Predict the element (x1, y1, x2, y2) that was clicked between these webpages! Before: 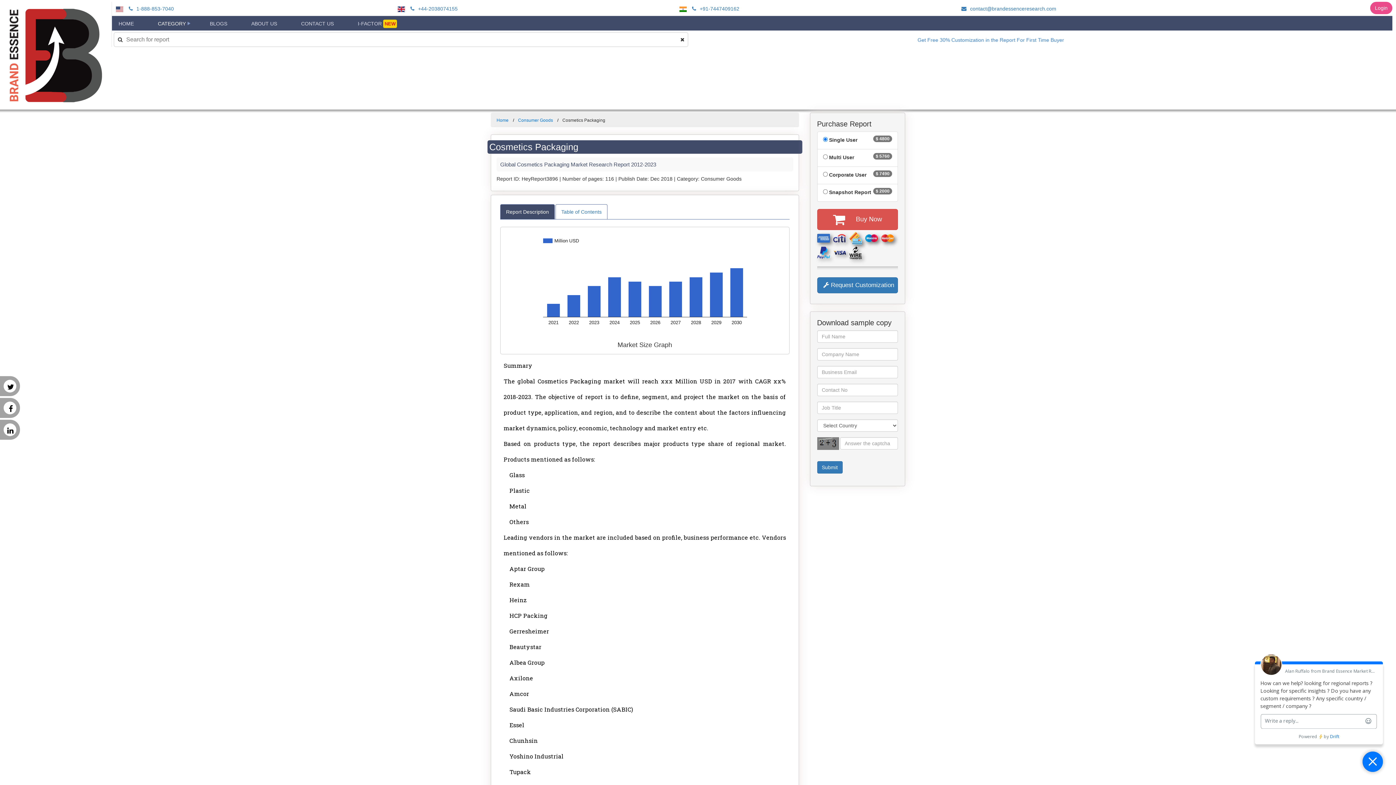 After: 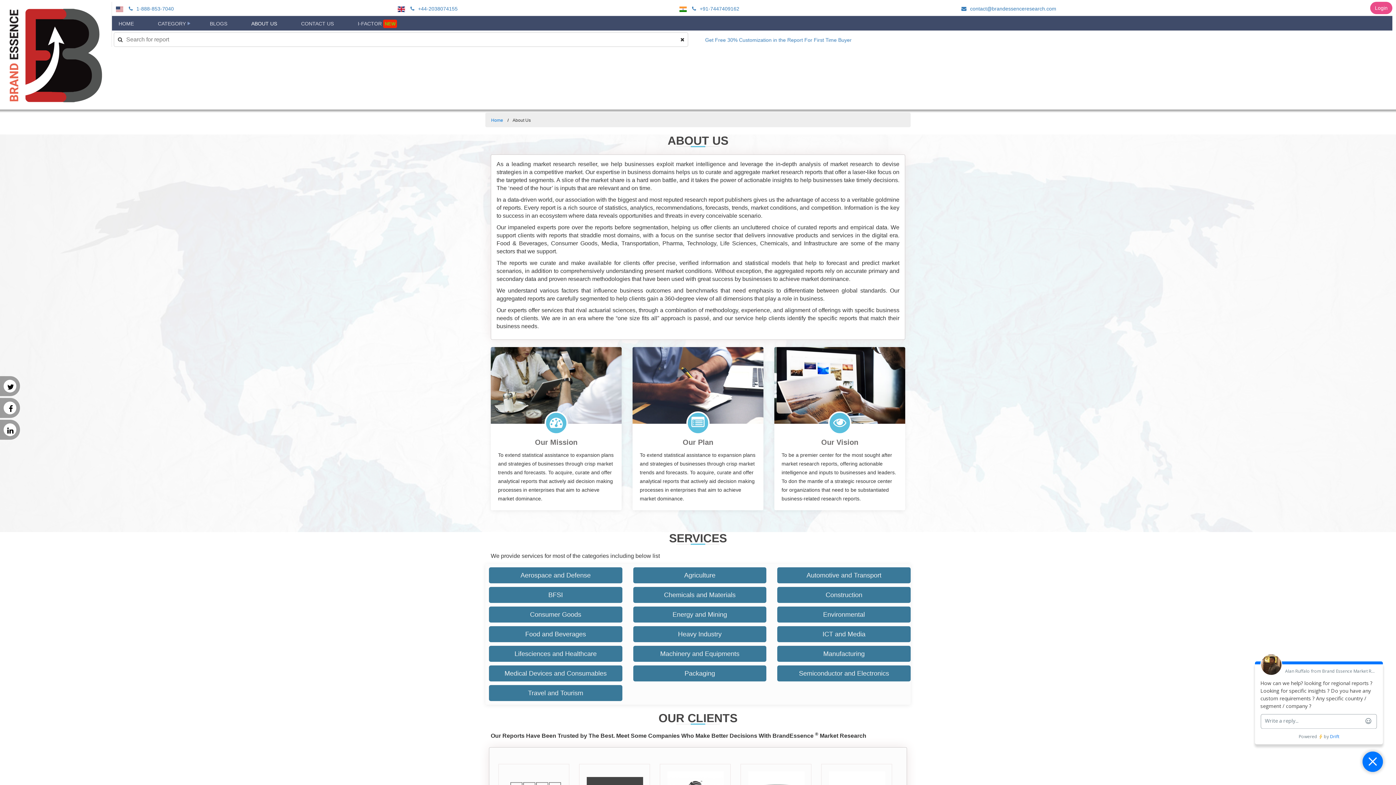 Action: label: ABOUT US bbox: (248, 18, 280, 29)